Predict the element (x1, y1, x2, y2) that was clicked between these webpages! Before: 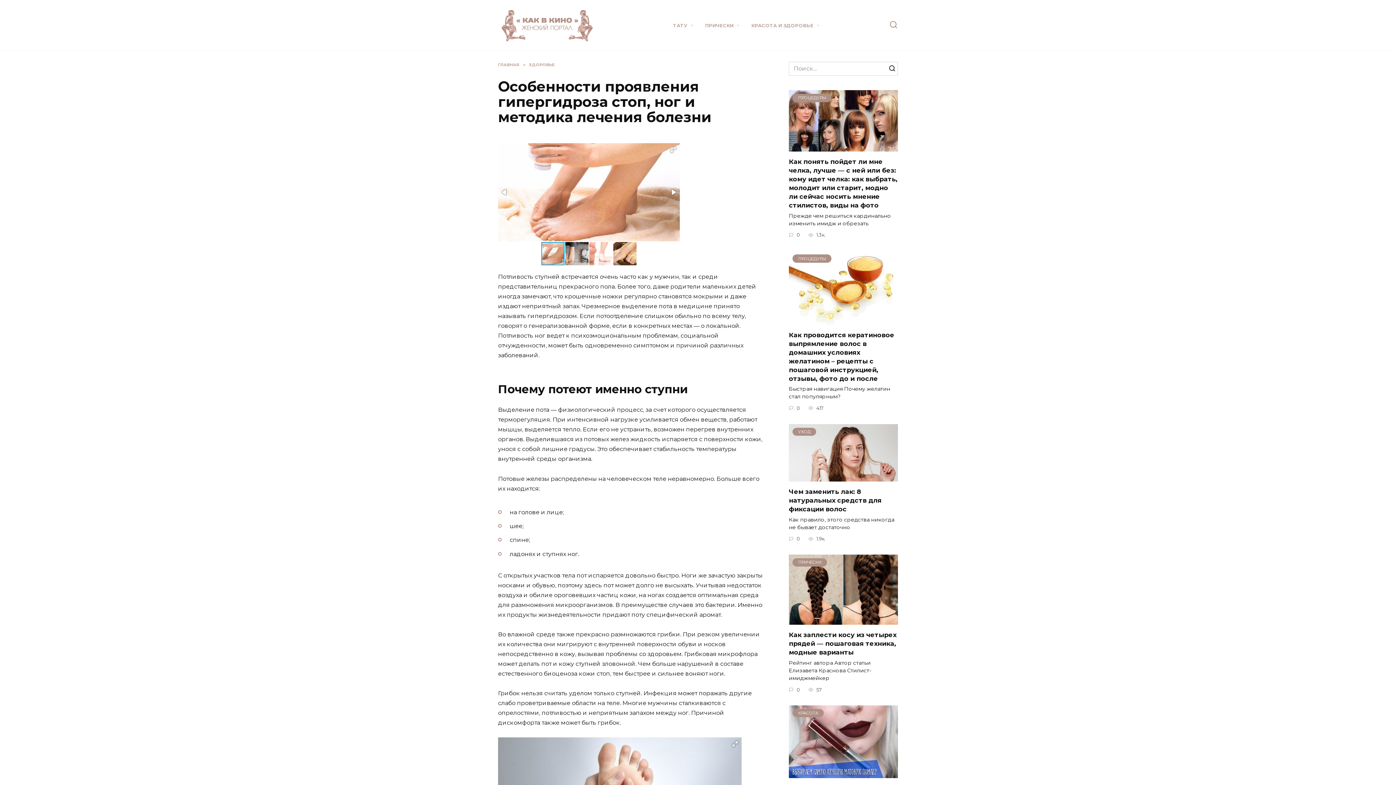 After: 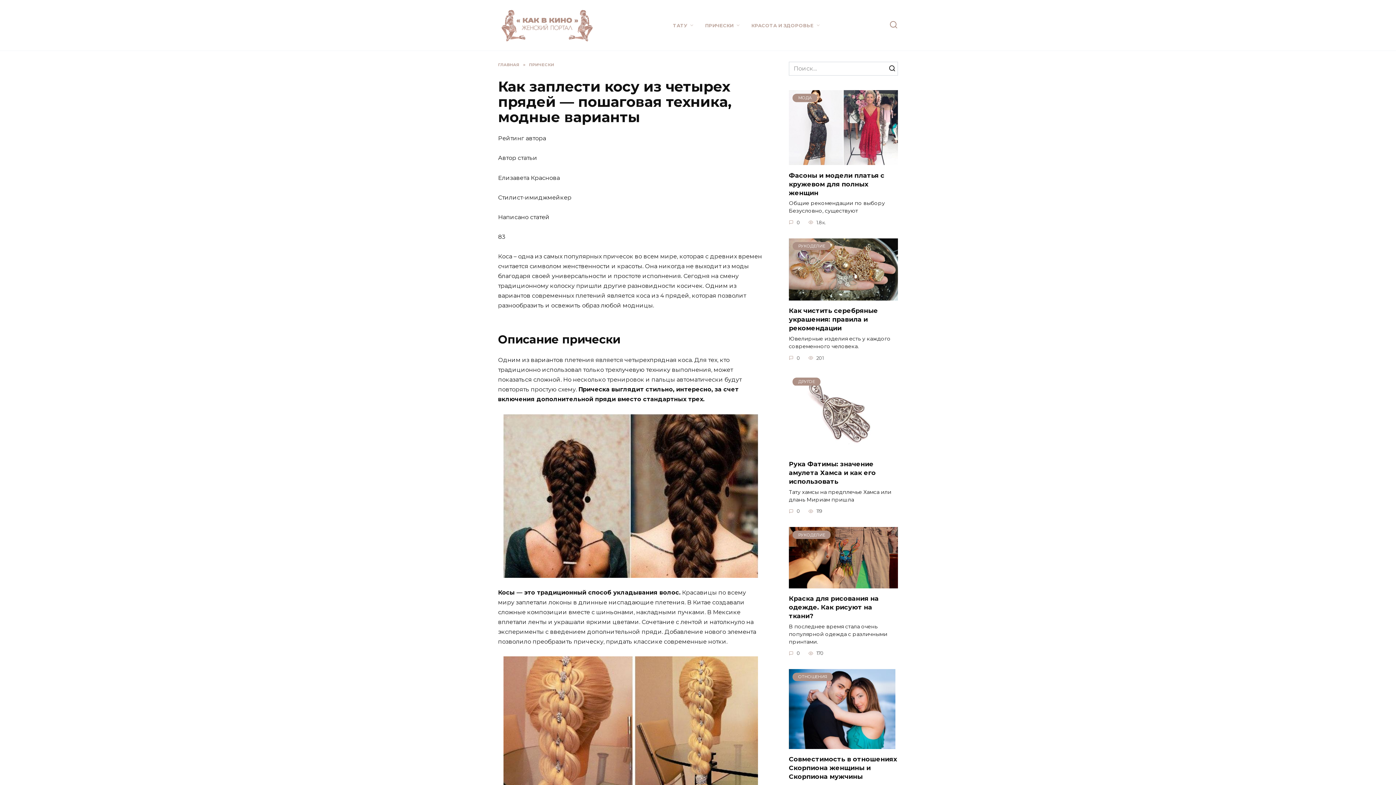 Action: label: Как заплести косу из четырех прядей — пошаговая техника, модные варианты bbox: (789, 630, 896, 657)